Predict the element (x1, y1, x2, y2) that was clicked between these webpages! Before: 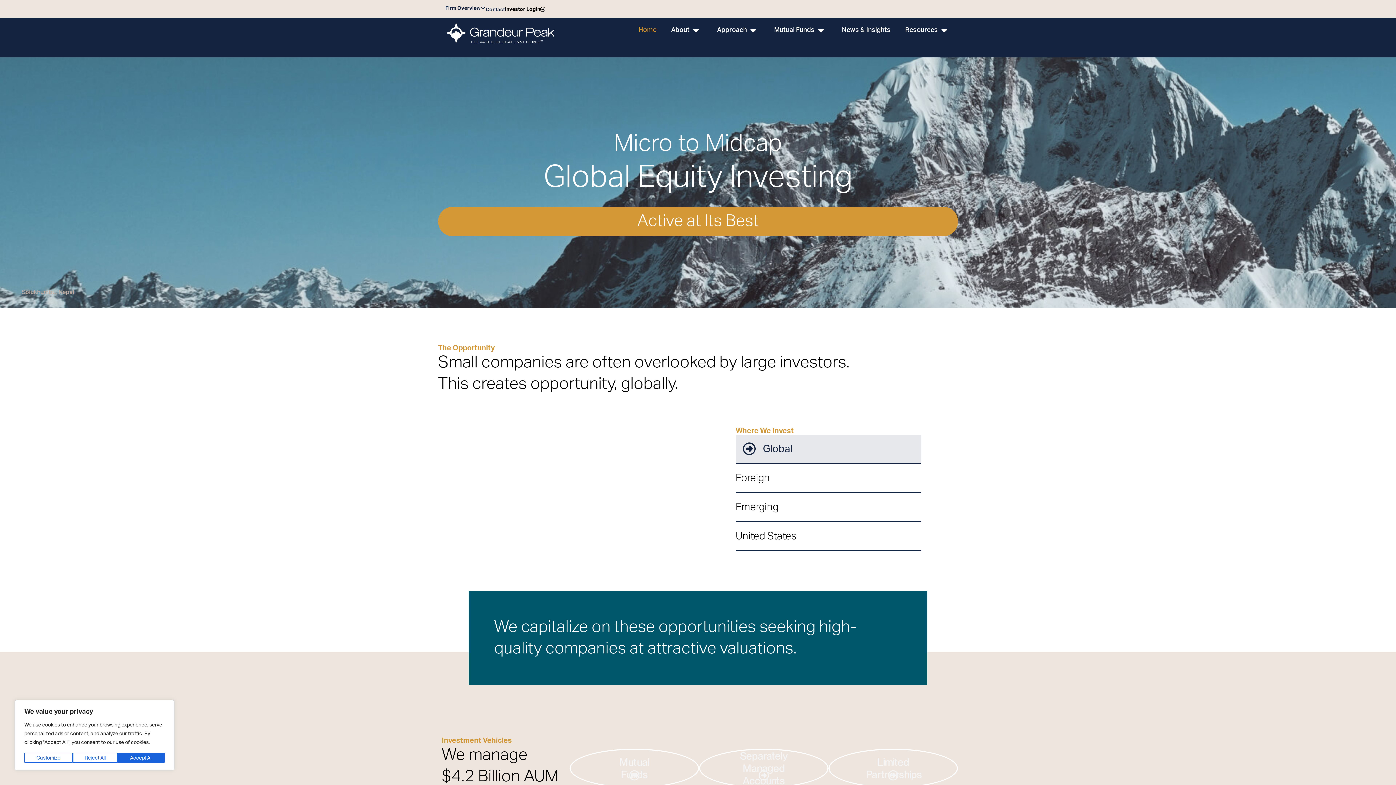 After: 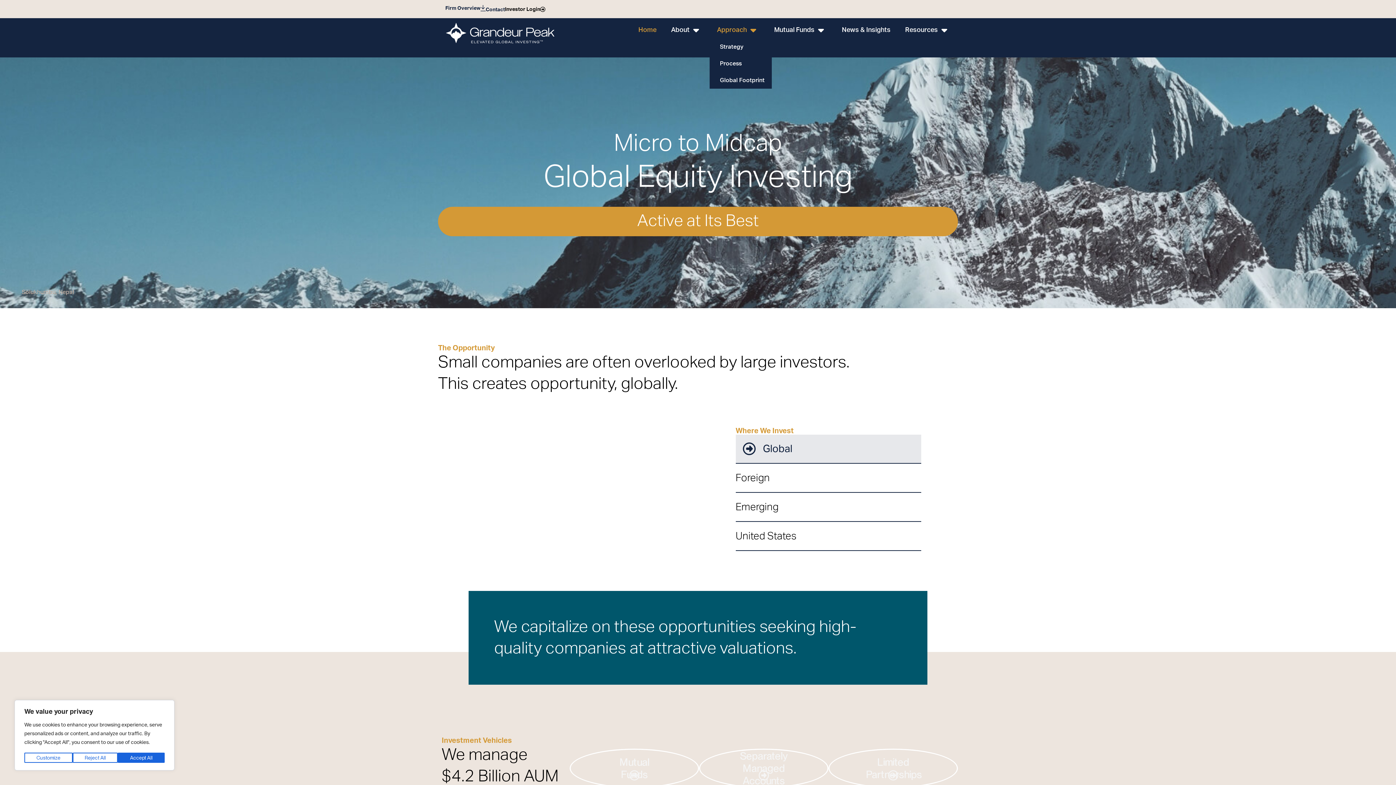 Action: label: Approach bbox: (709, 21, 767, 38)